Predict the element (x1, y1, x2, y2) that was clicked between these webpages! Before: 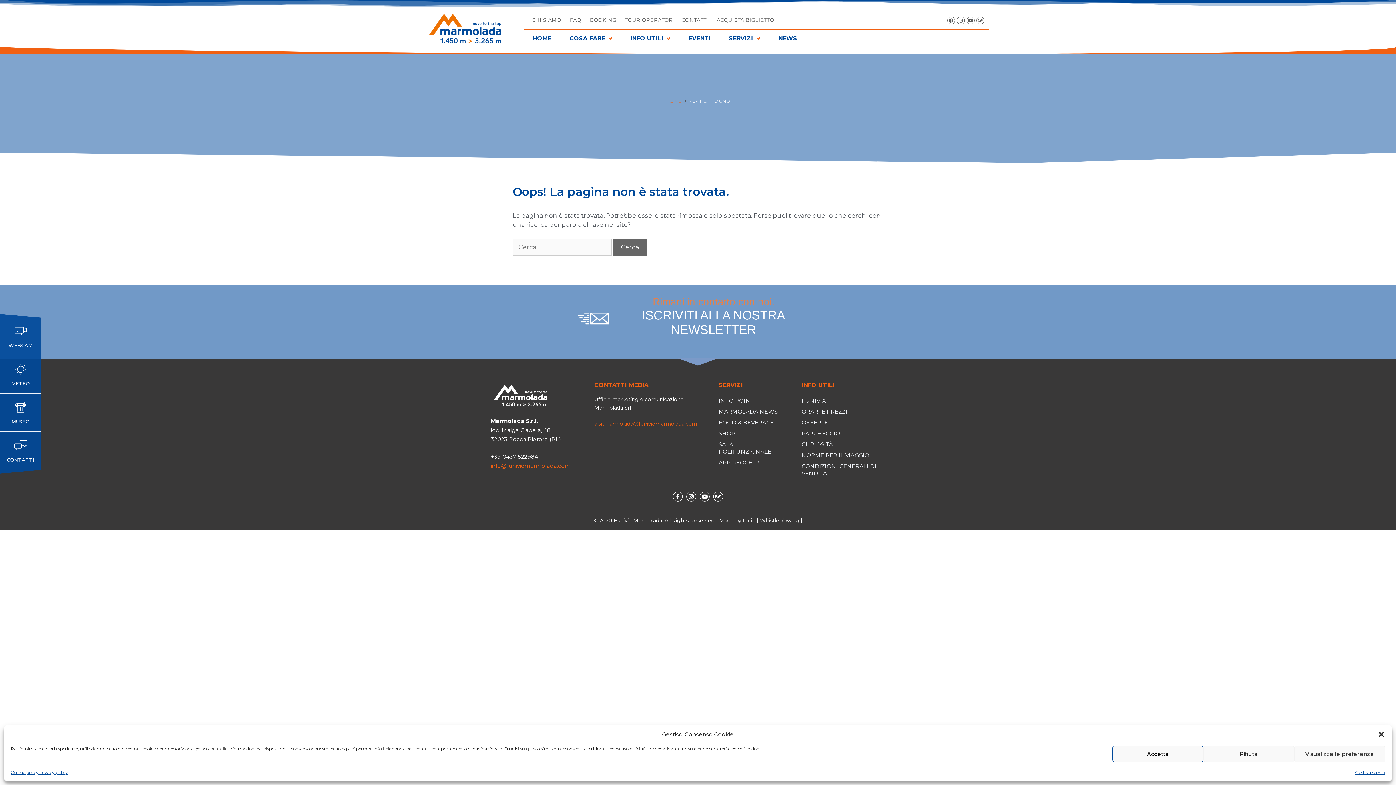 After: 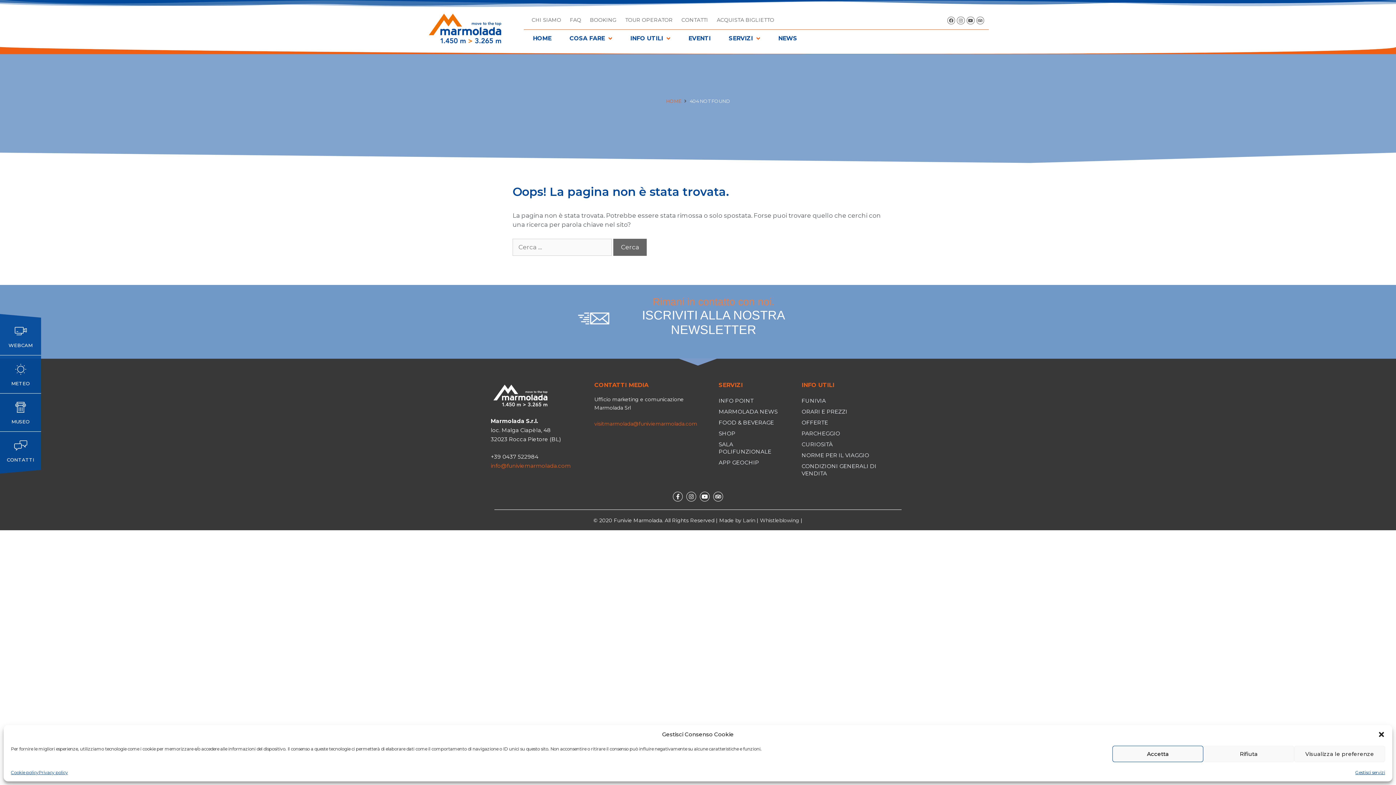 Action: label: Larin bbox: (743, 517, 755, 523)